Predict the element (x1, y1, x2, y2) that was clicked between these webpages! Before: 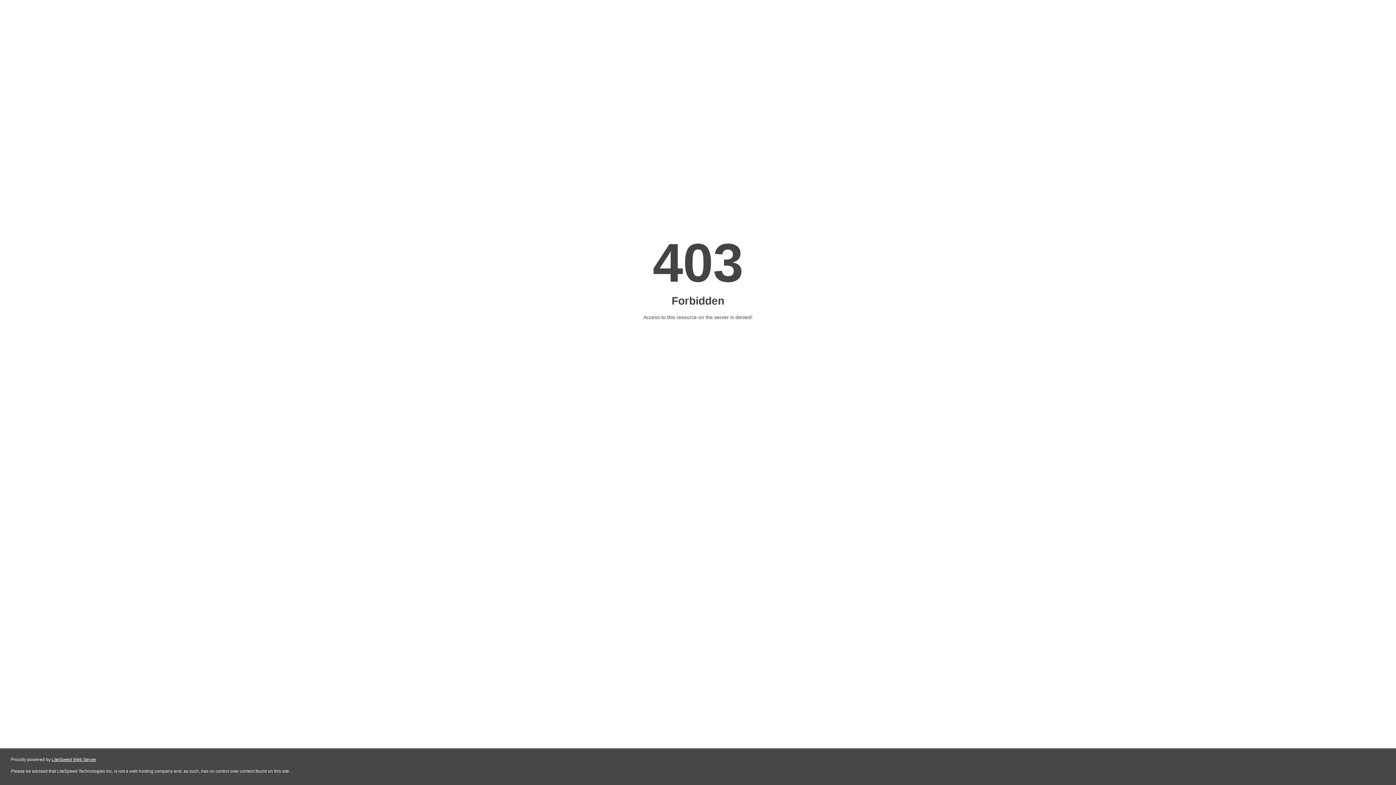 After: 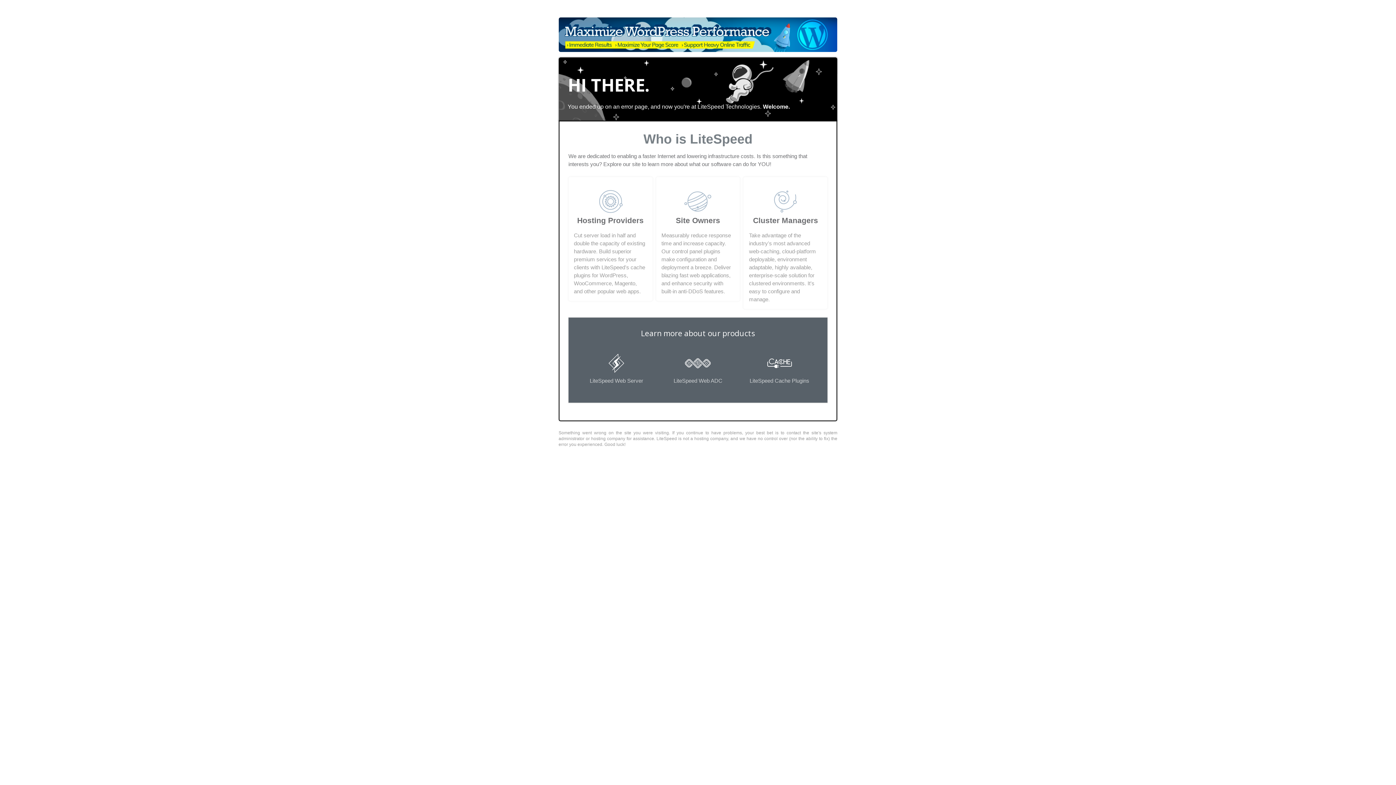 Action: label: LiteSpeed Web Server bbox: (51, 757, 96, 762)